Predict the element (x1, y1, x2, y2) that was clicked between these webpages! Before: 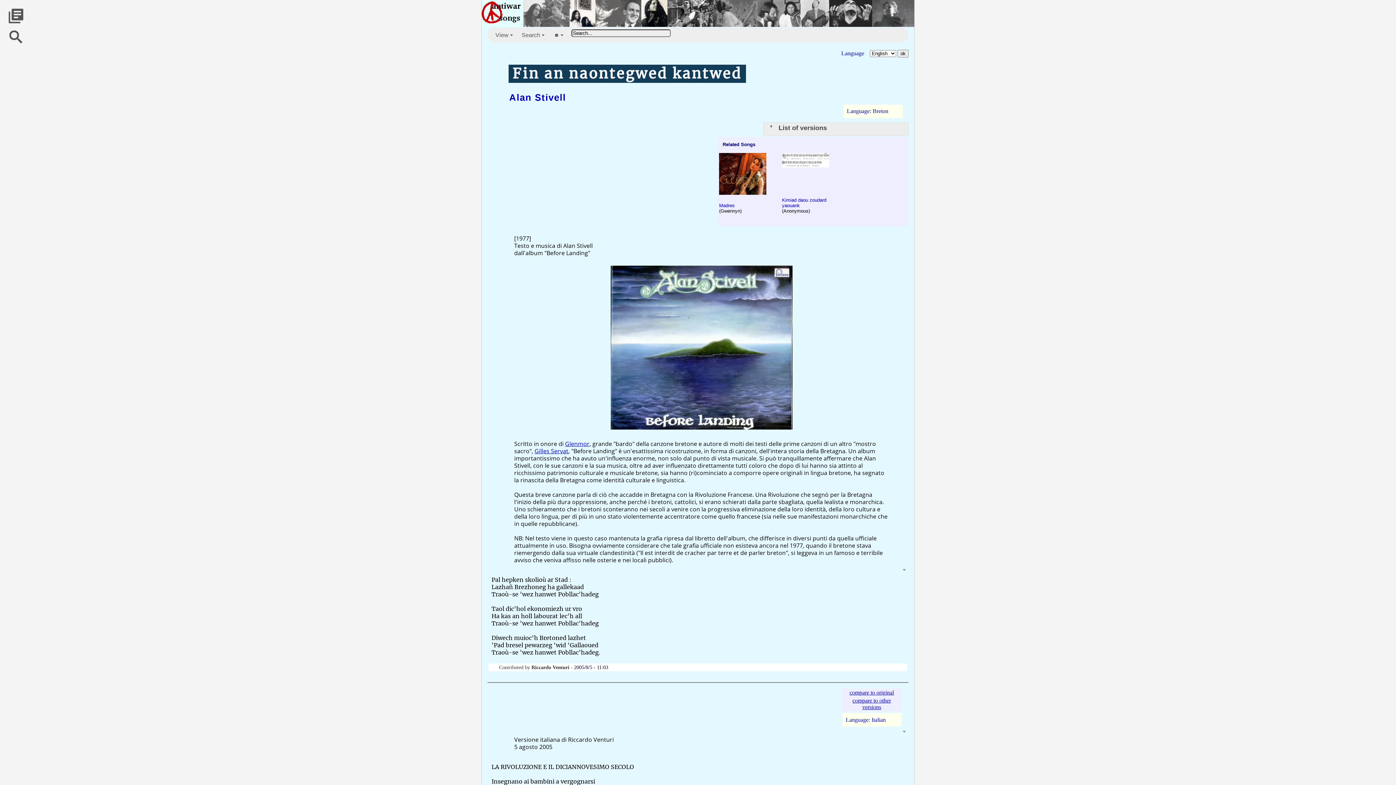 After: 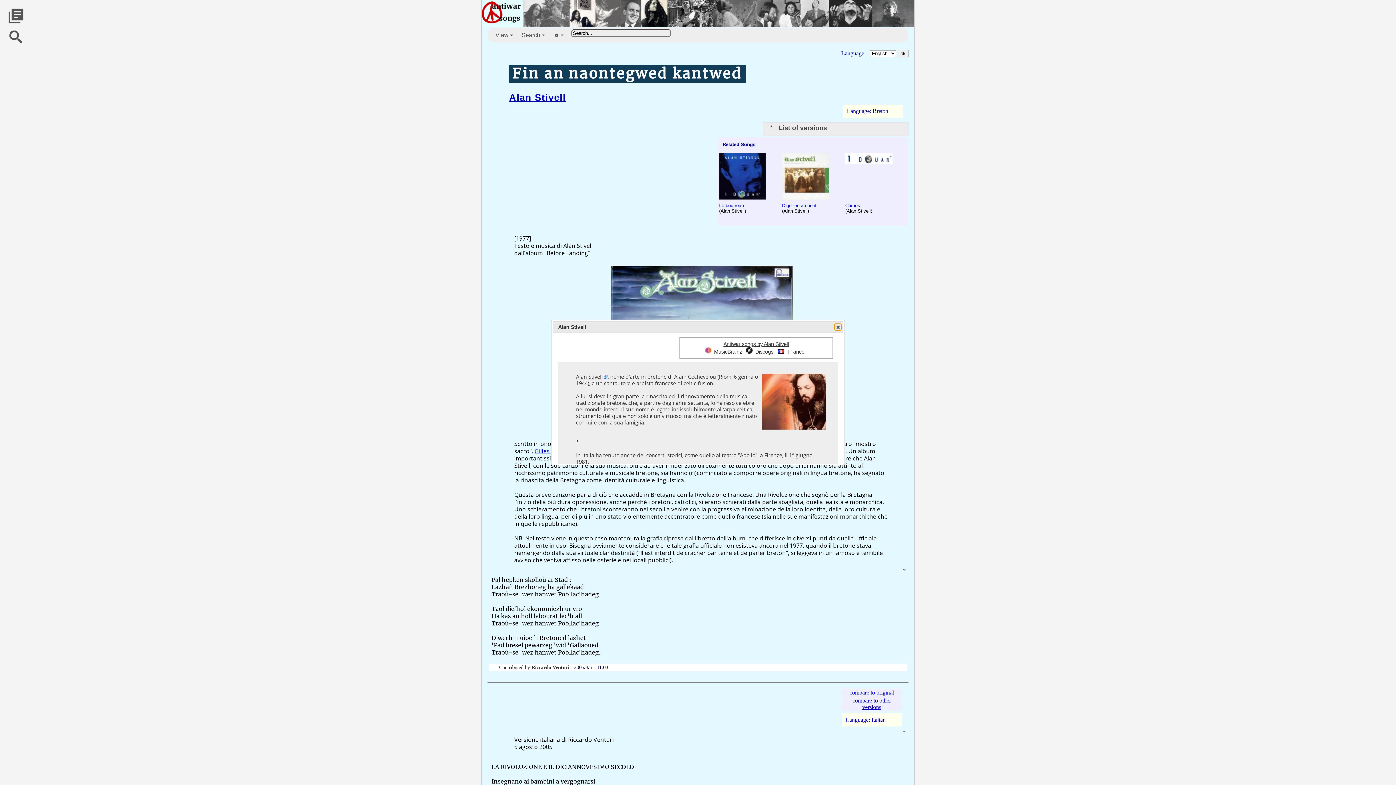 Action: label: Alan Stivell bbox: (508, 91, 566, 103)